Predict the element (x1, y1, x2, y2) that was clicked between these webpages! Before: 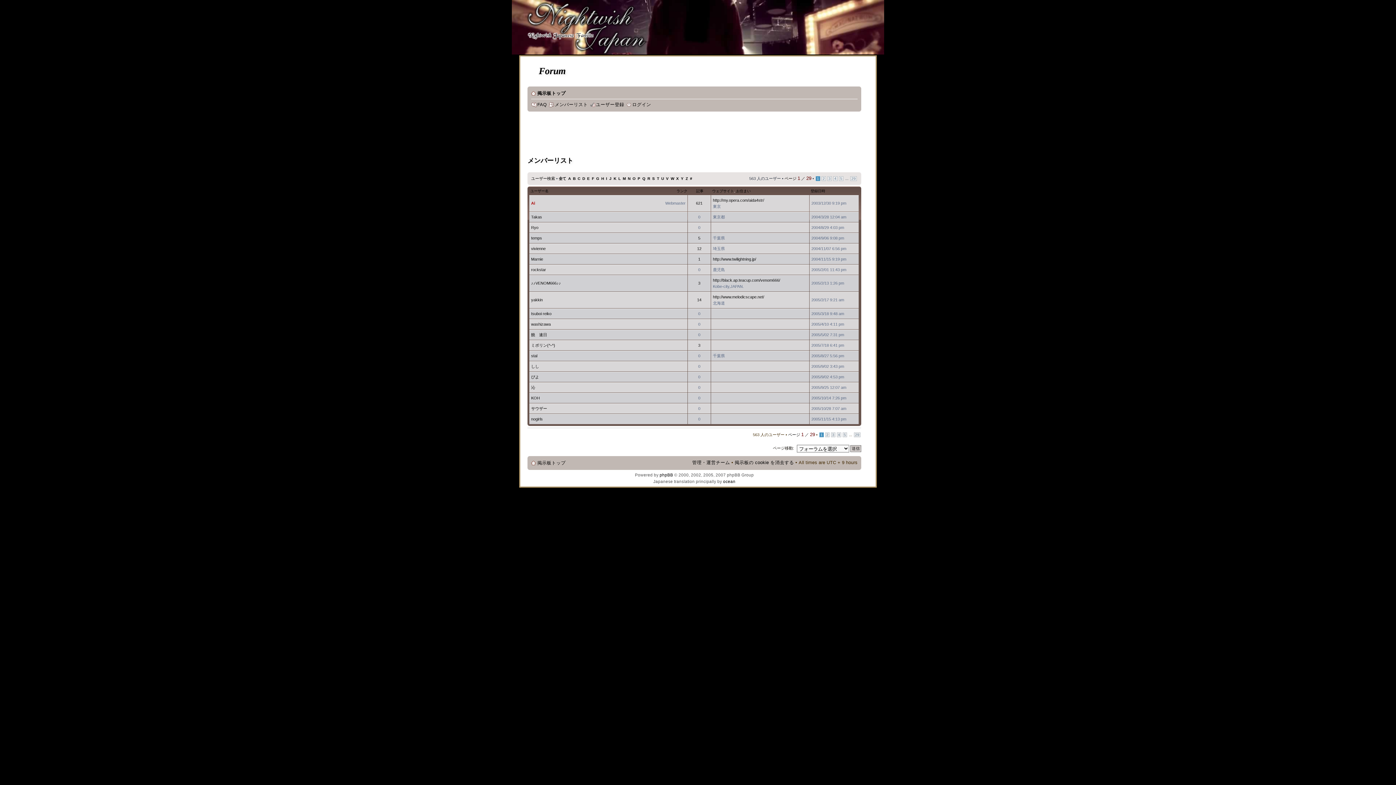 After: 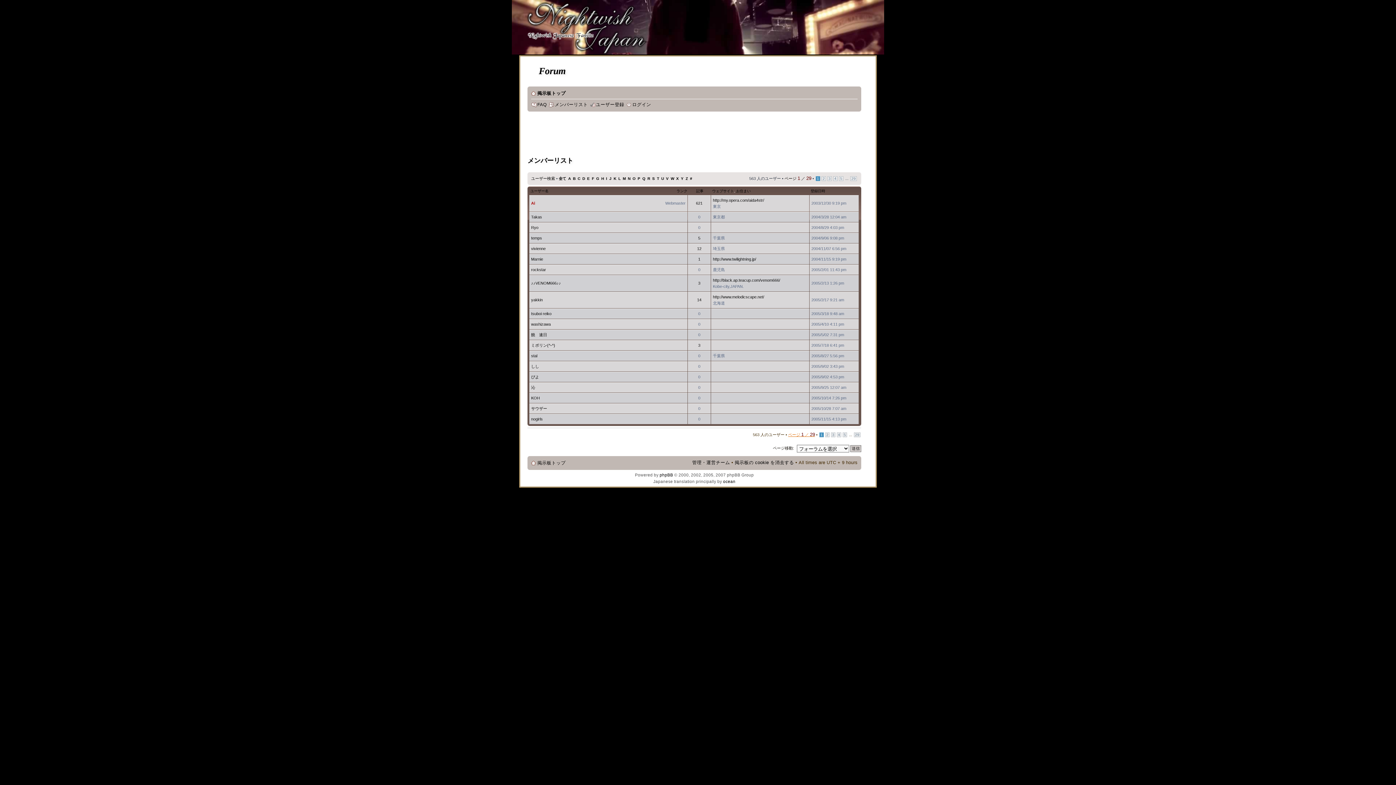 Action: bbox: (788, 432, 815, 437) label: ページ 1 ／ 29